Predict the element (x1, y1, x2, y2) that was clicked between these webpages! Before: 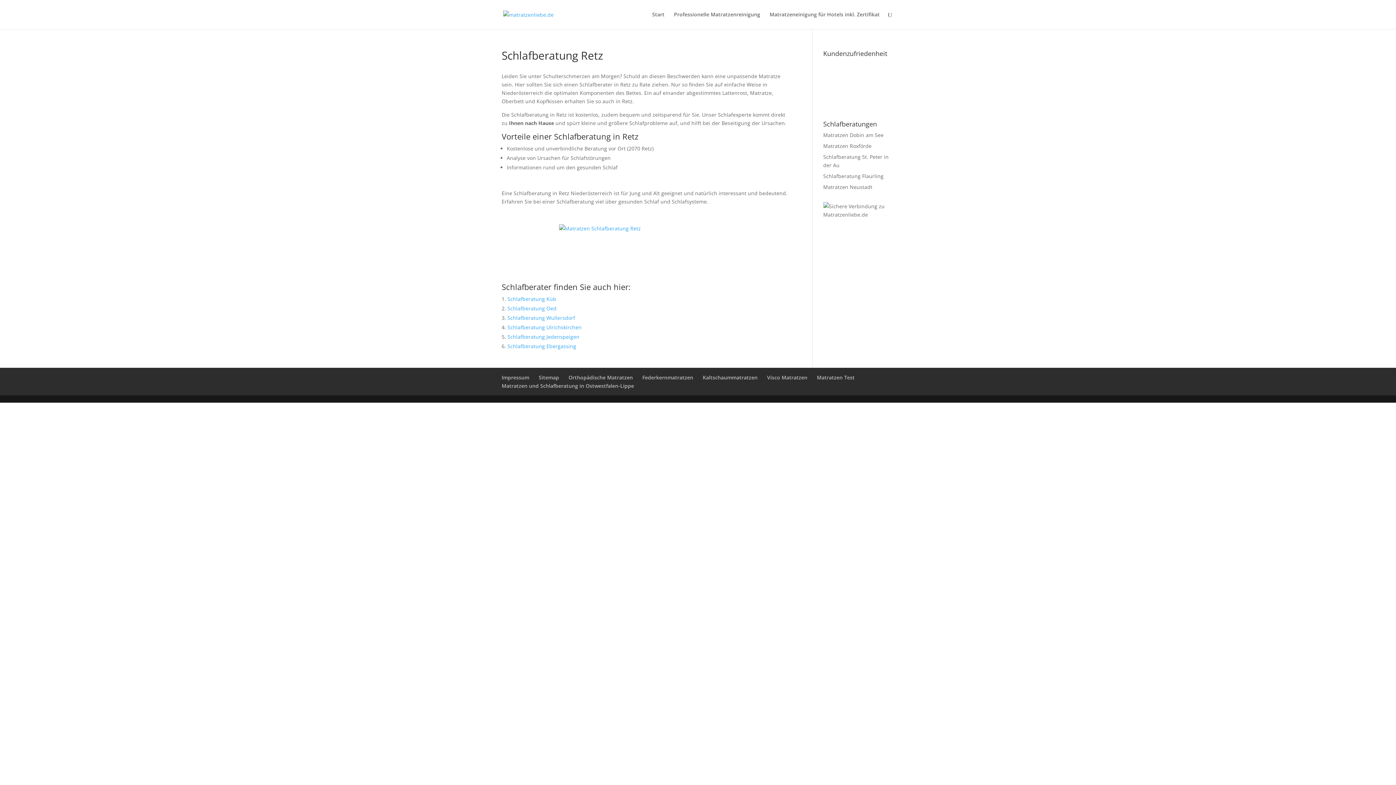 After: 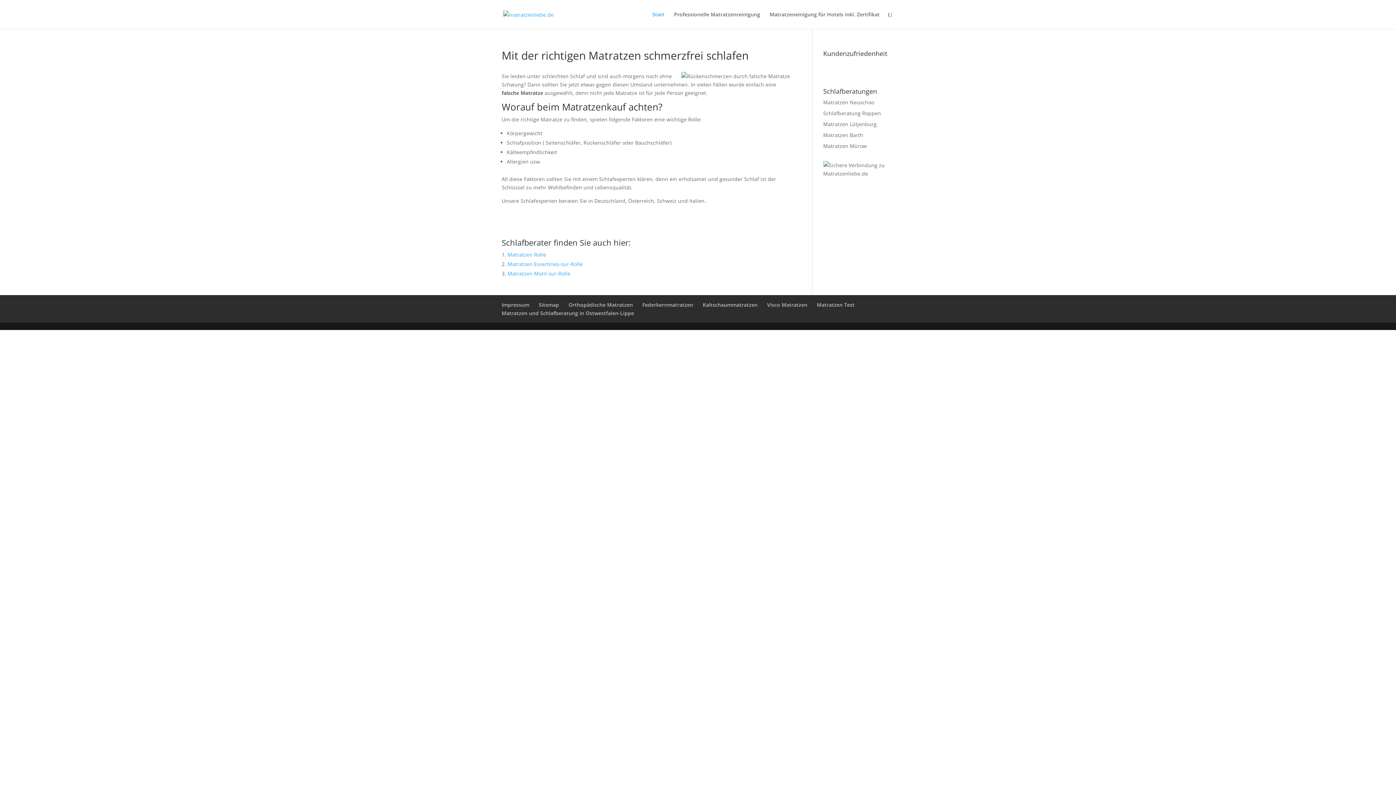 Action: bbox: (503, 10, 553, 17)